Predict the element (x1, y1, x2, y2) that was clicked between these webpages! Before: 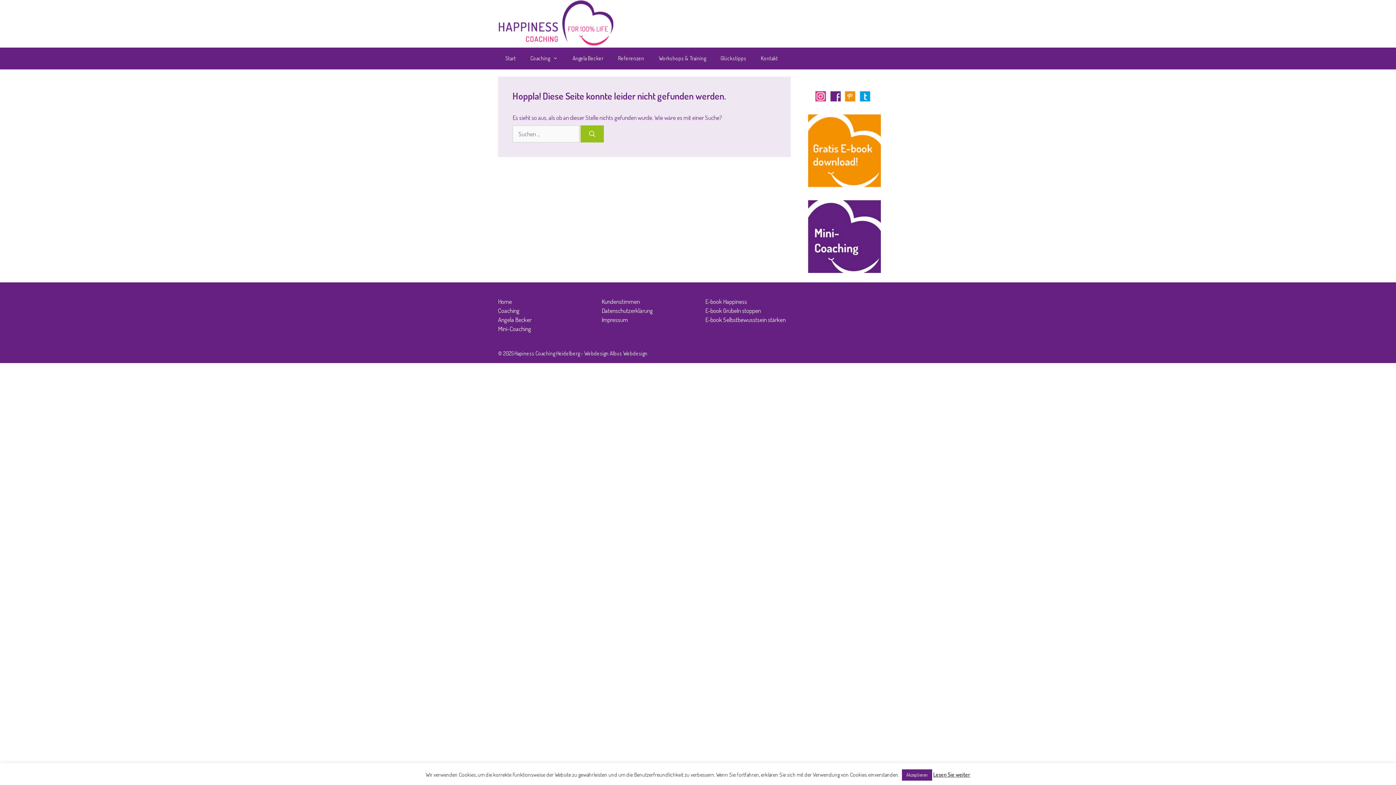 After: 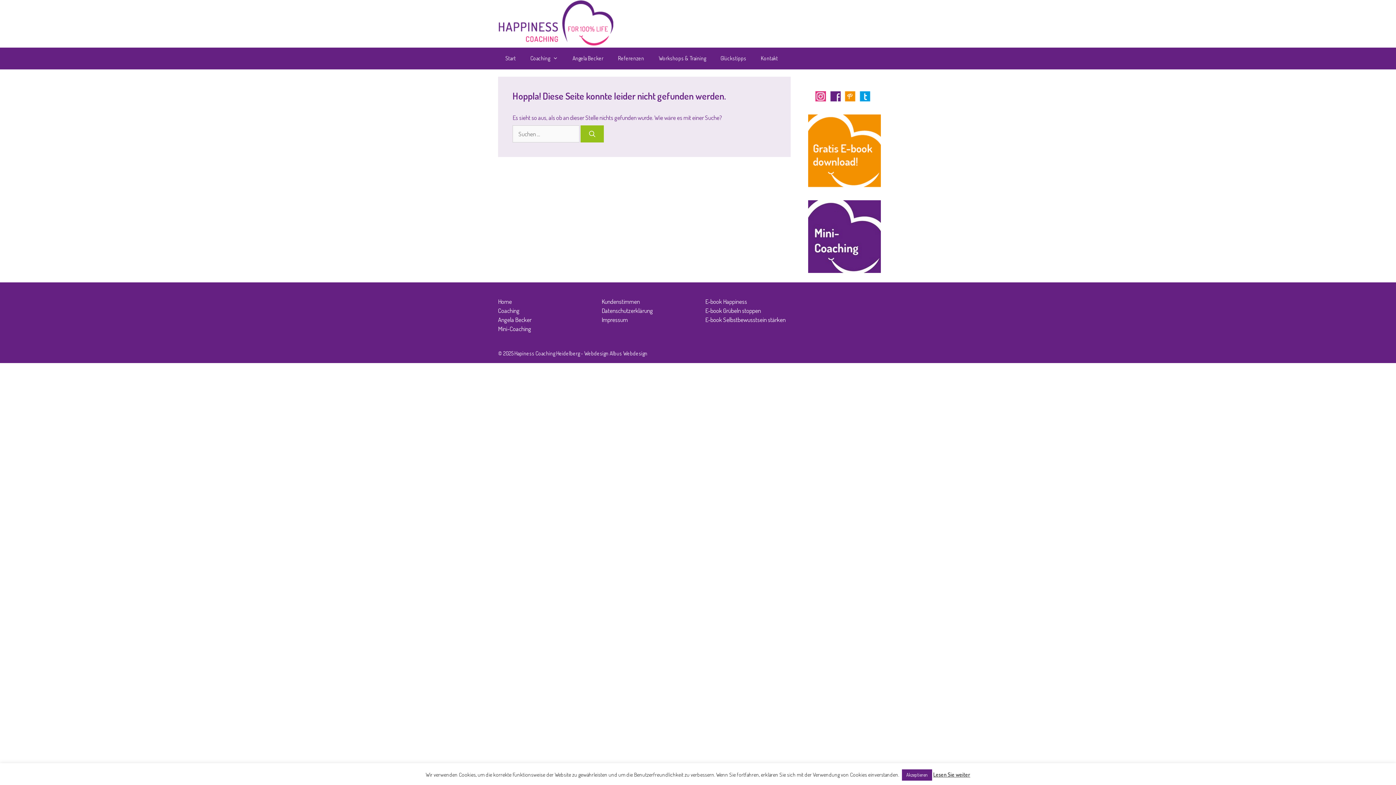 Action: bbox: (845, 95, 858, 102)